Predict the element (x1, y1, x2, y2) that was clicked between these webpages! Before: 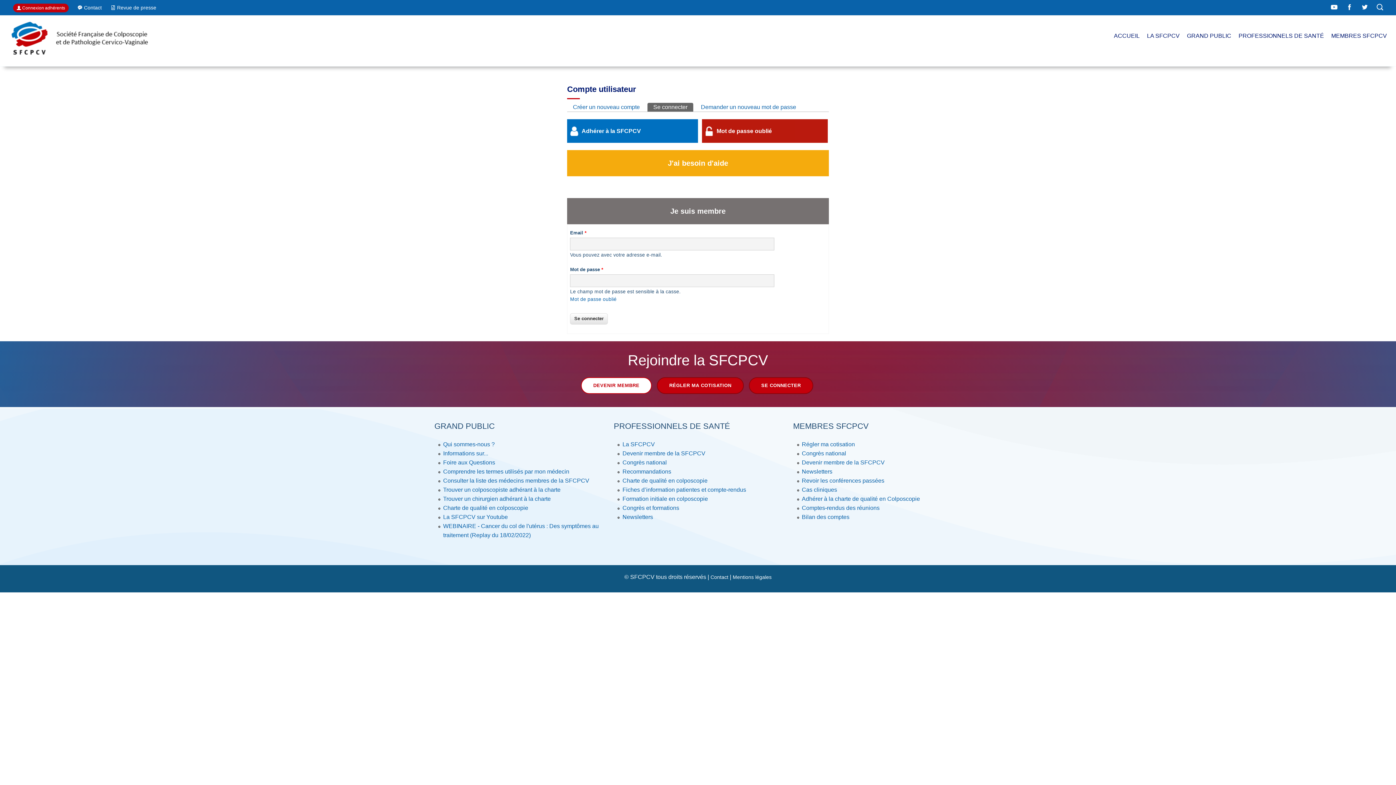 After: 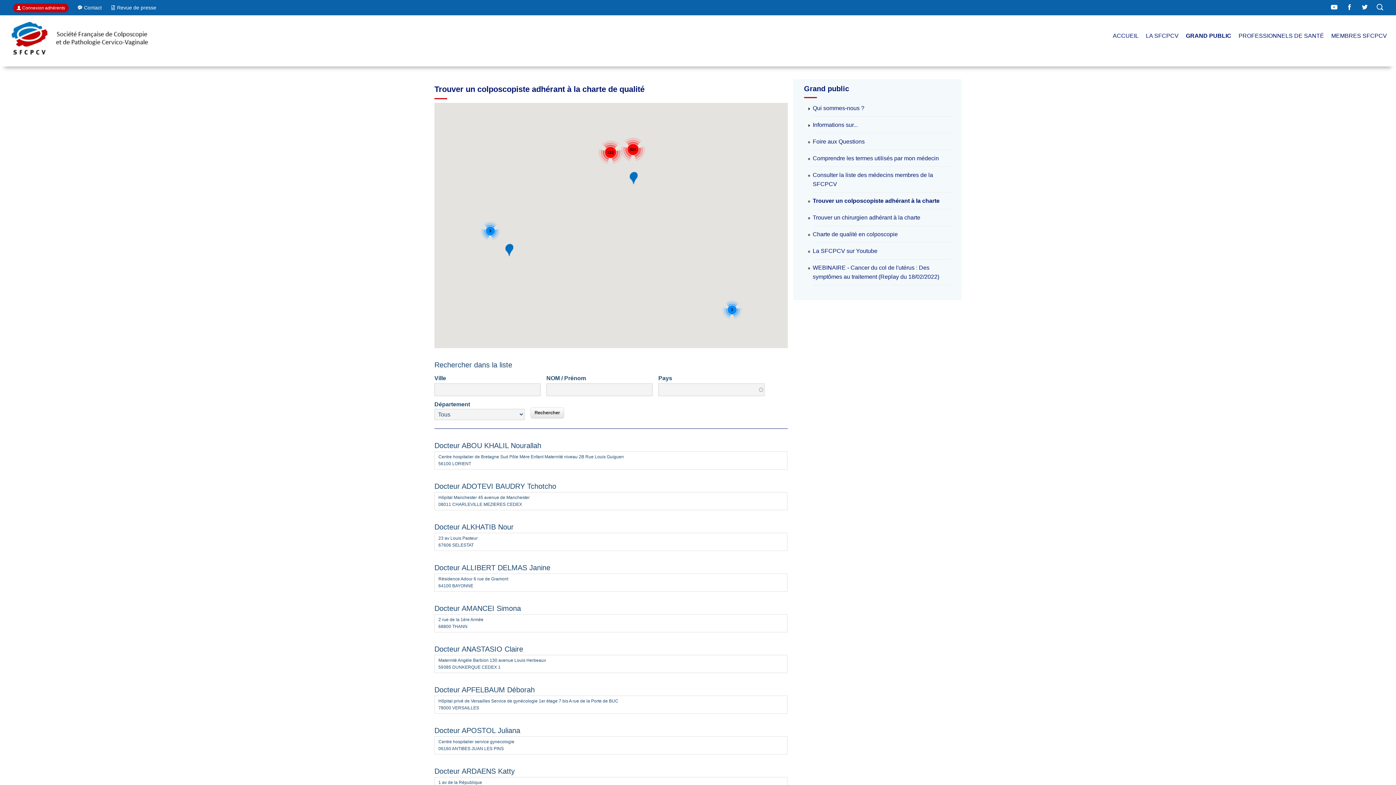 Action: label: Trouver un colposcopiste adhérant à la charte bbox: (443, 487, 560, 493)